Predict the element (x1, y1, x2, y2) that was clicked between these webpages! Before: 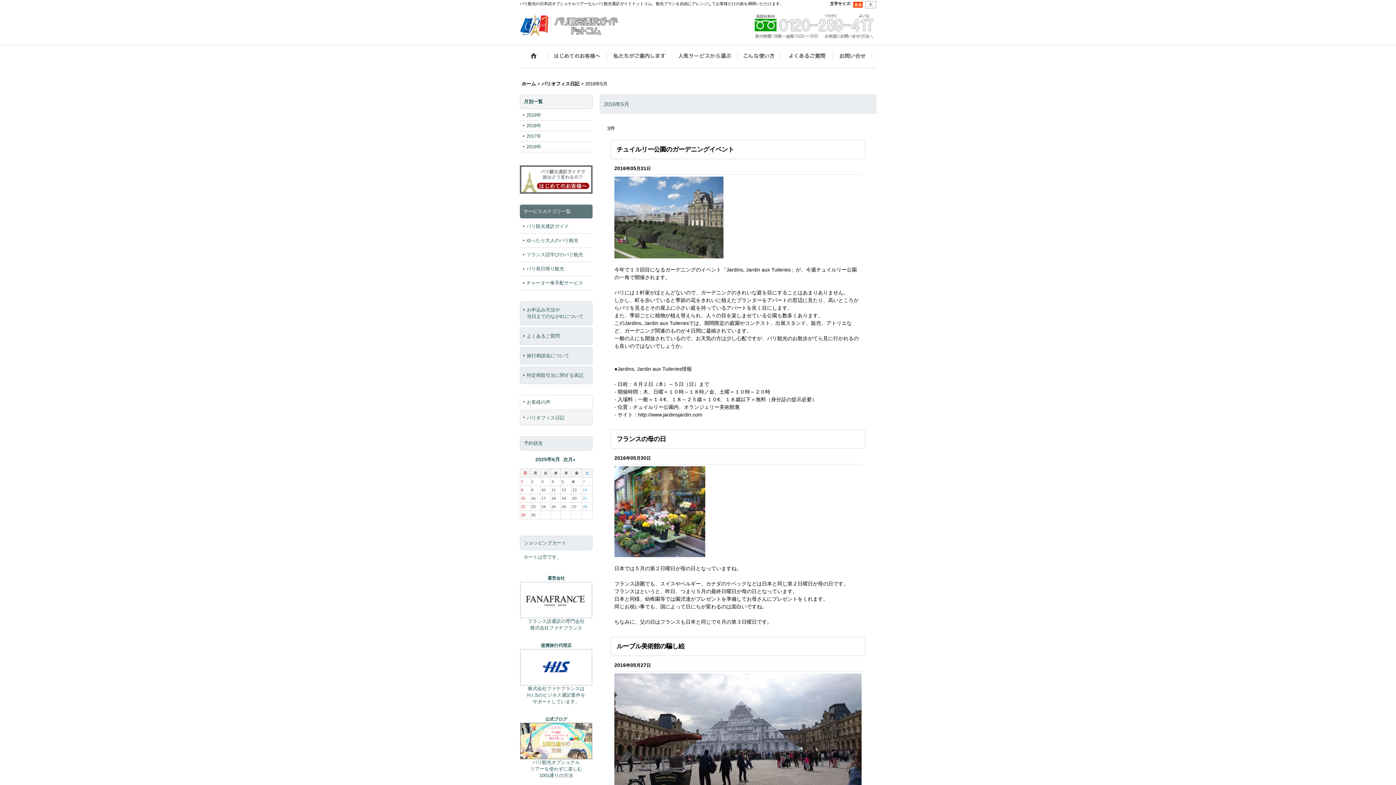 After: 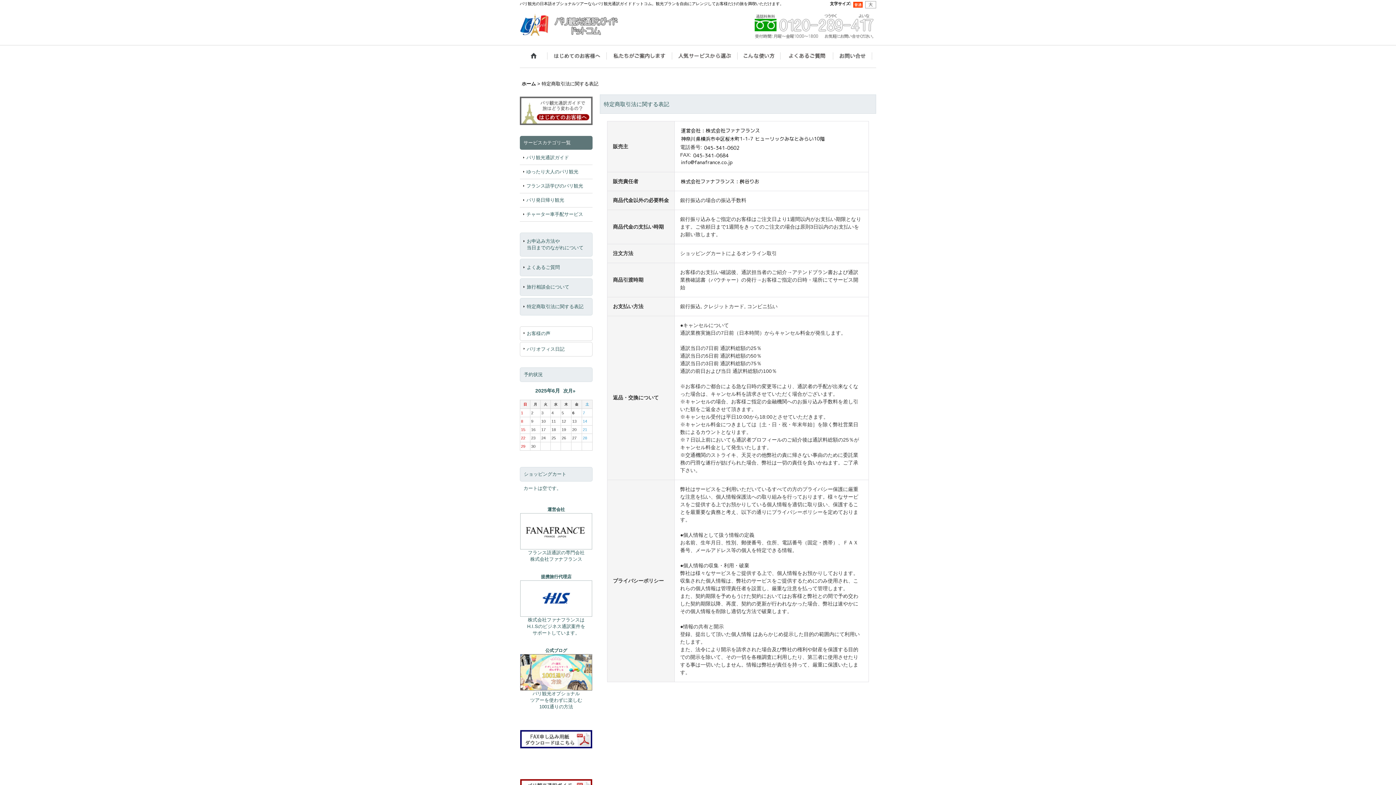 Action: bbox: (520, 367, 592, 384) label: 特定商取引法に関する表記